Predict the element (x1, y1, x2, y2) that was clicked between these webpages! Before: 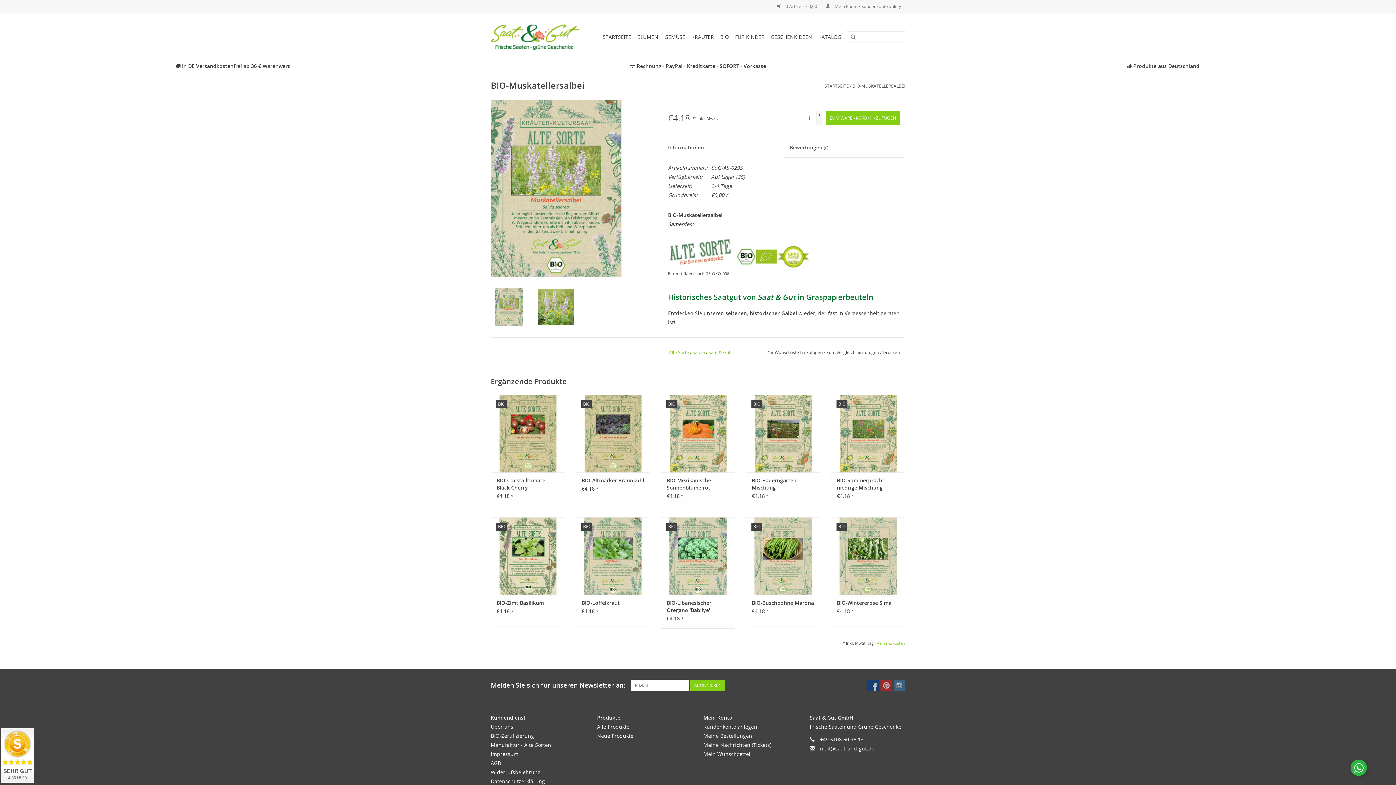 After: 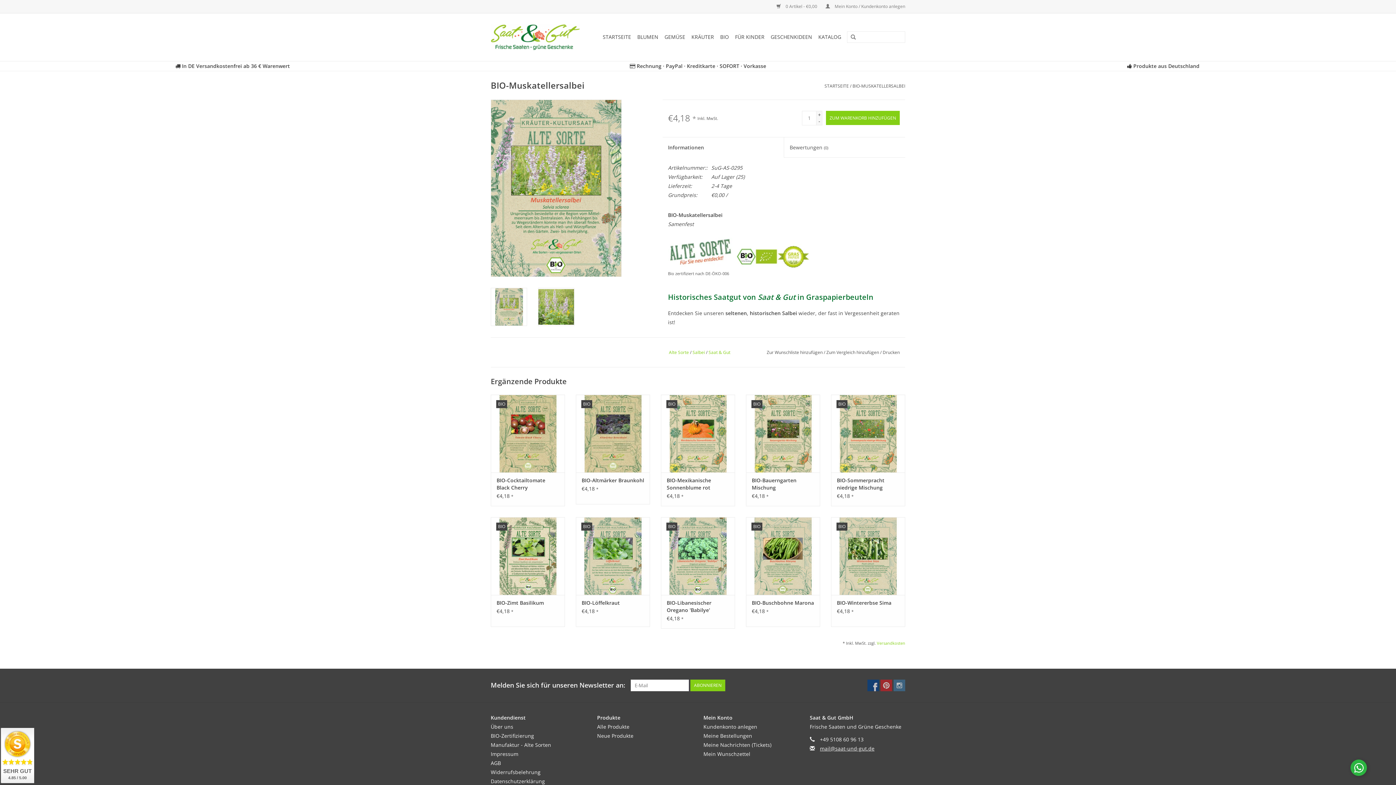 Action: bbox: (820, 745, 874, 752) label: mail@saat-und-gut.de